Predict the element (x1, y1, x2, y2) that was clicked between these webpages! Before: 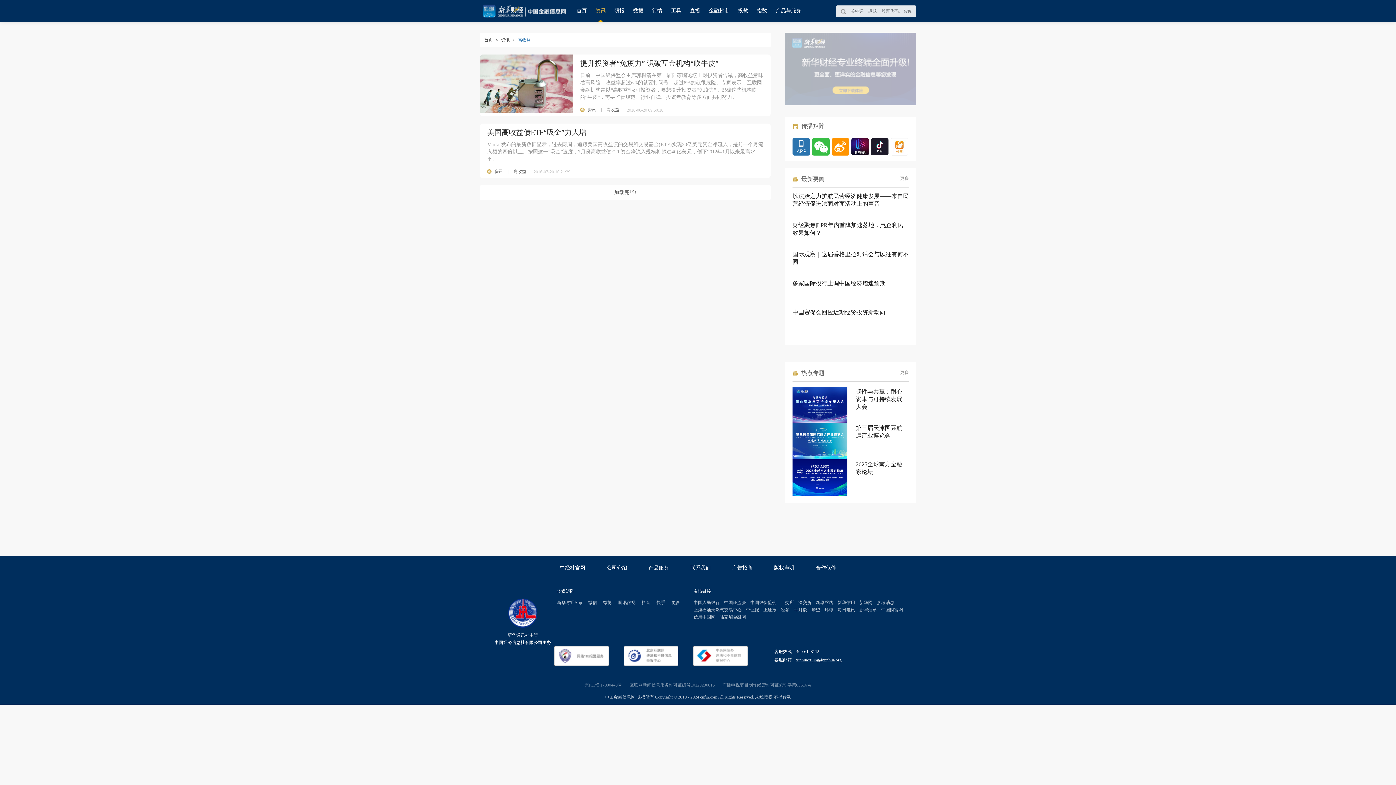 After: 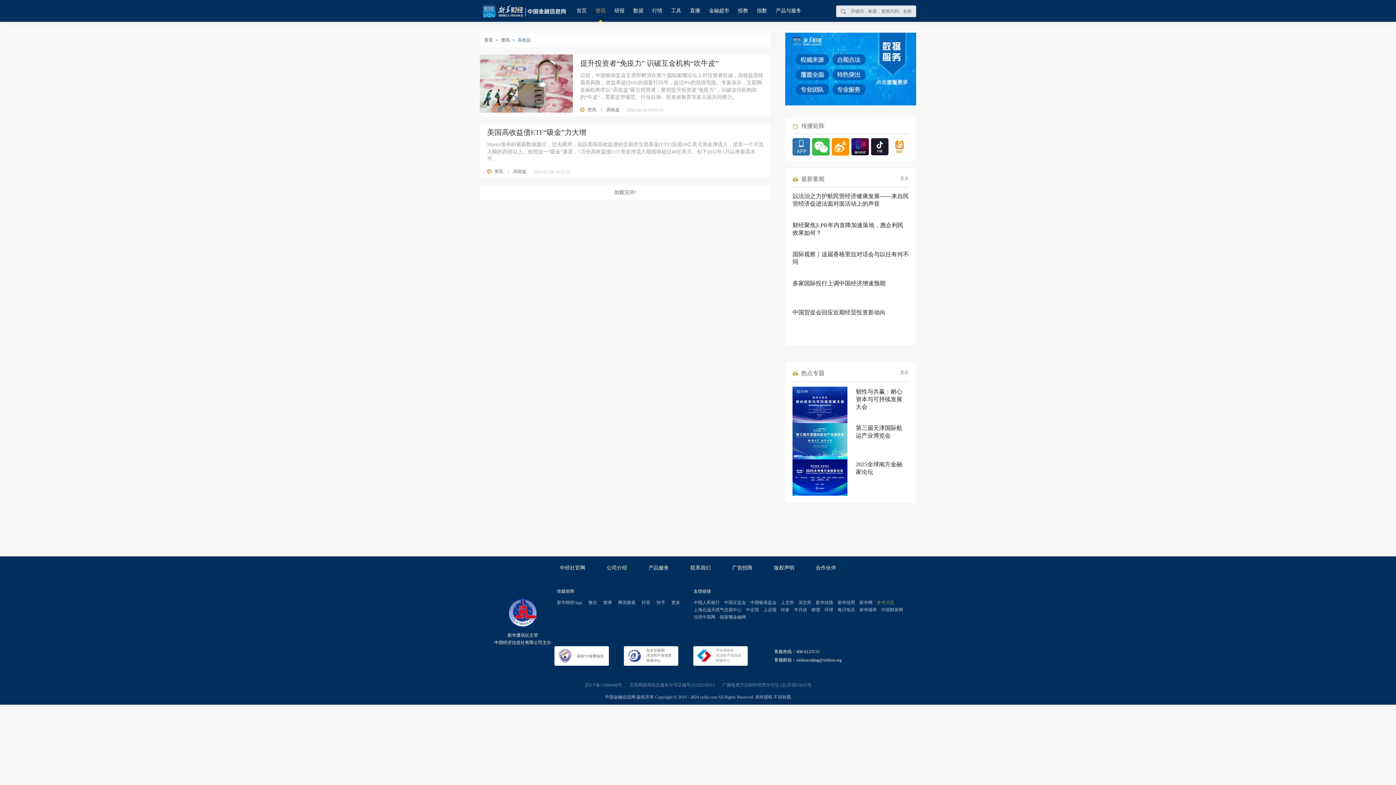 Action: bbox: (877, 600, 894, 605) label: 参考消息